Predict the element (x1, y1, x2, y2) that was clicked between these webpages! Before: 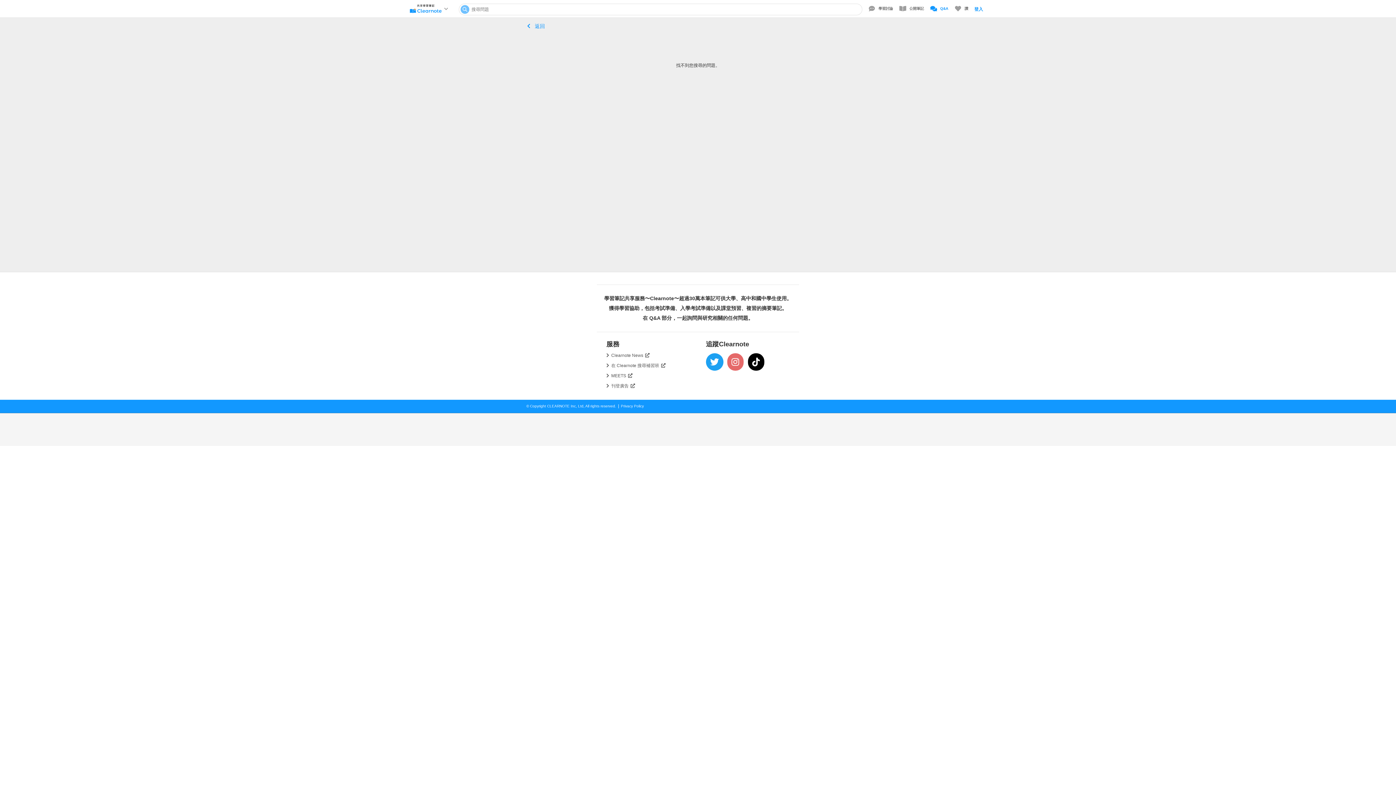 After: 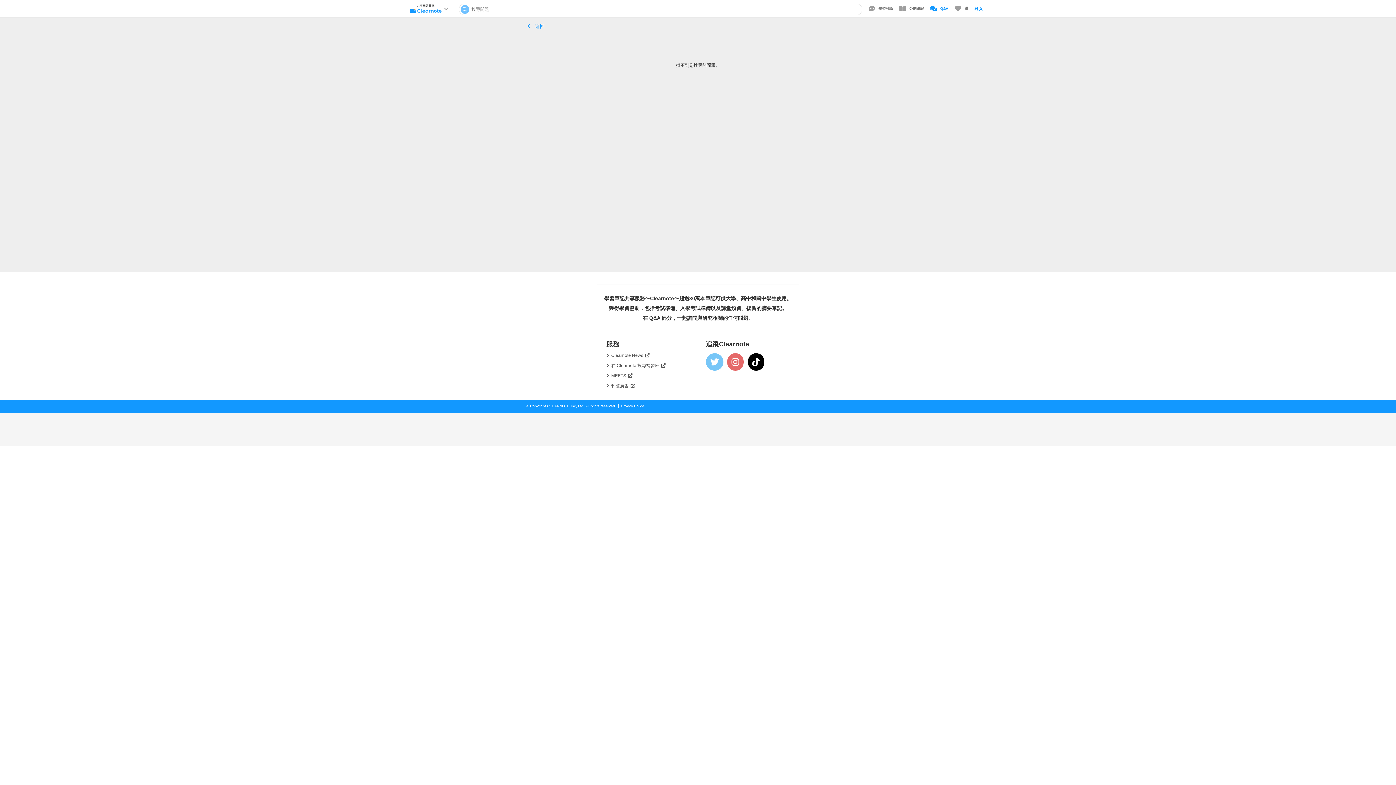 Action: bbox: (706, 353, 723, 370)